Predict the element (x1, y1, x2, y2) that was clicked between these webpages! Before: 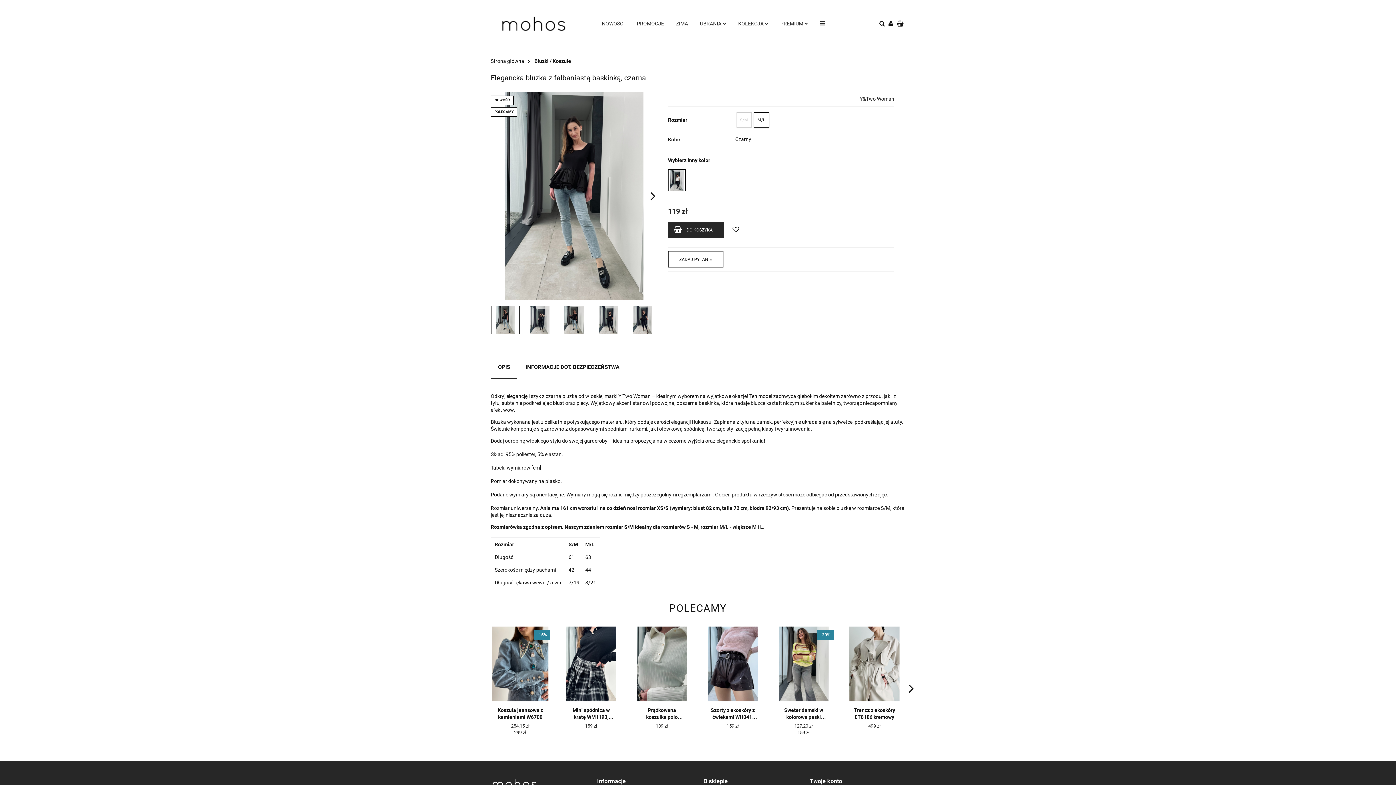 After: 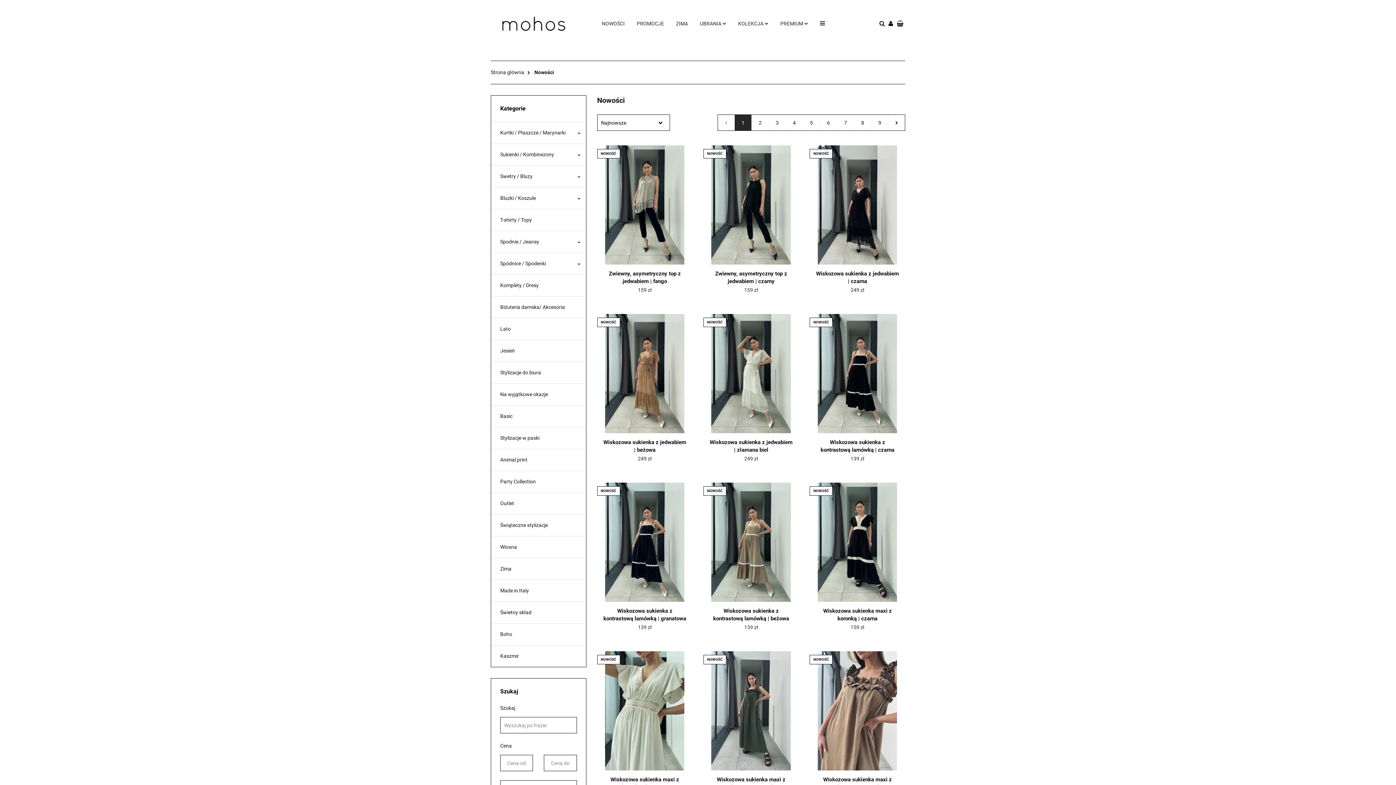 Action: bbox: (596, 14, 630, 33) label: NOWOŚCI